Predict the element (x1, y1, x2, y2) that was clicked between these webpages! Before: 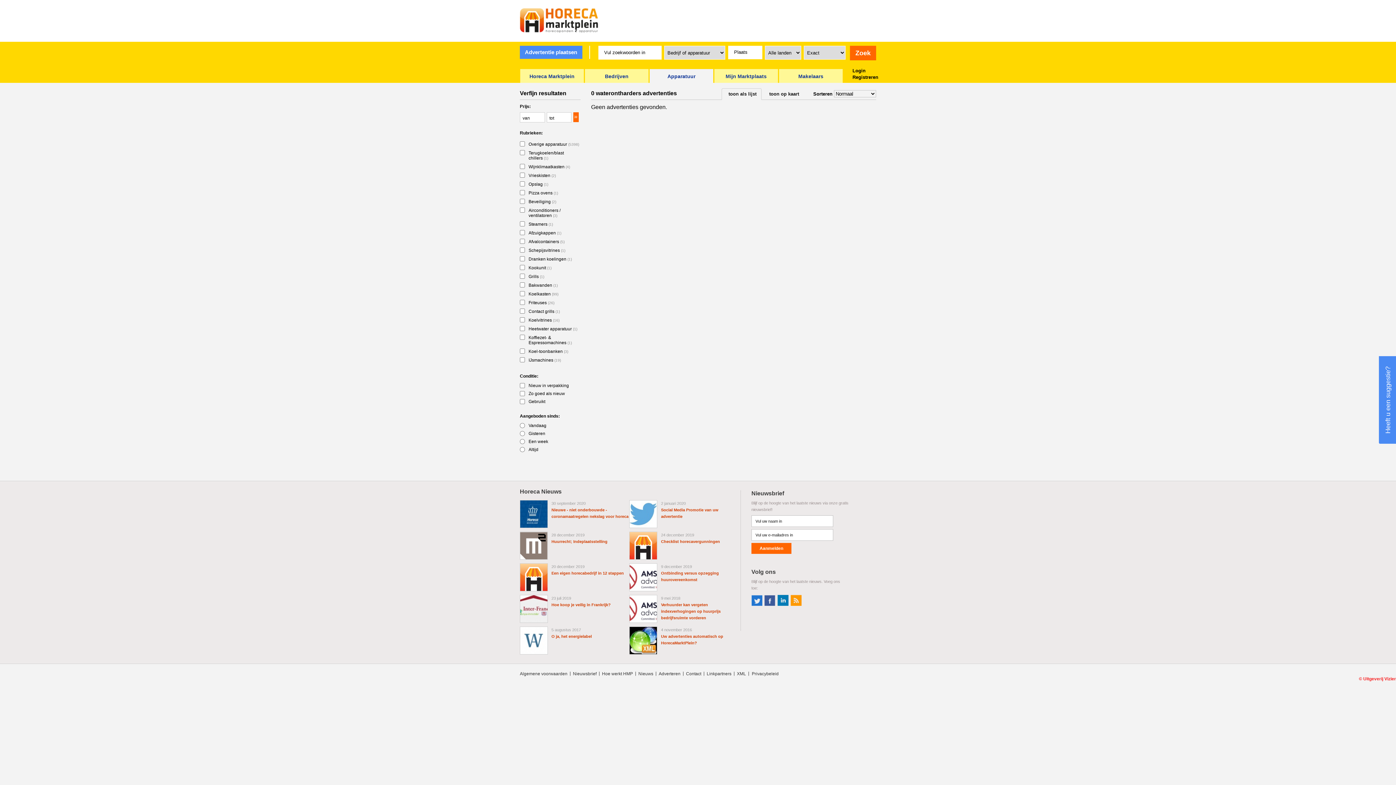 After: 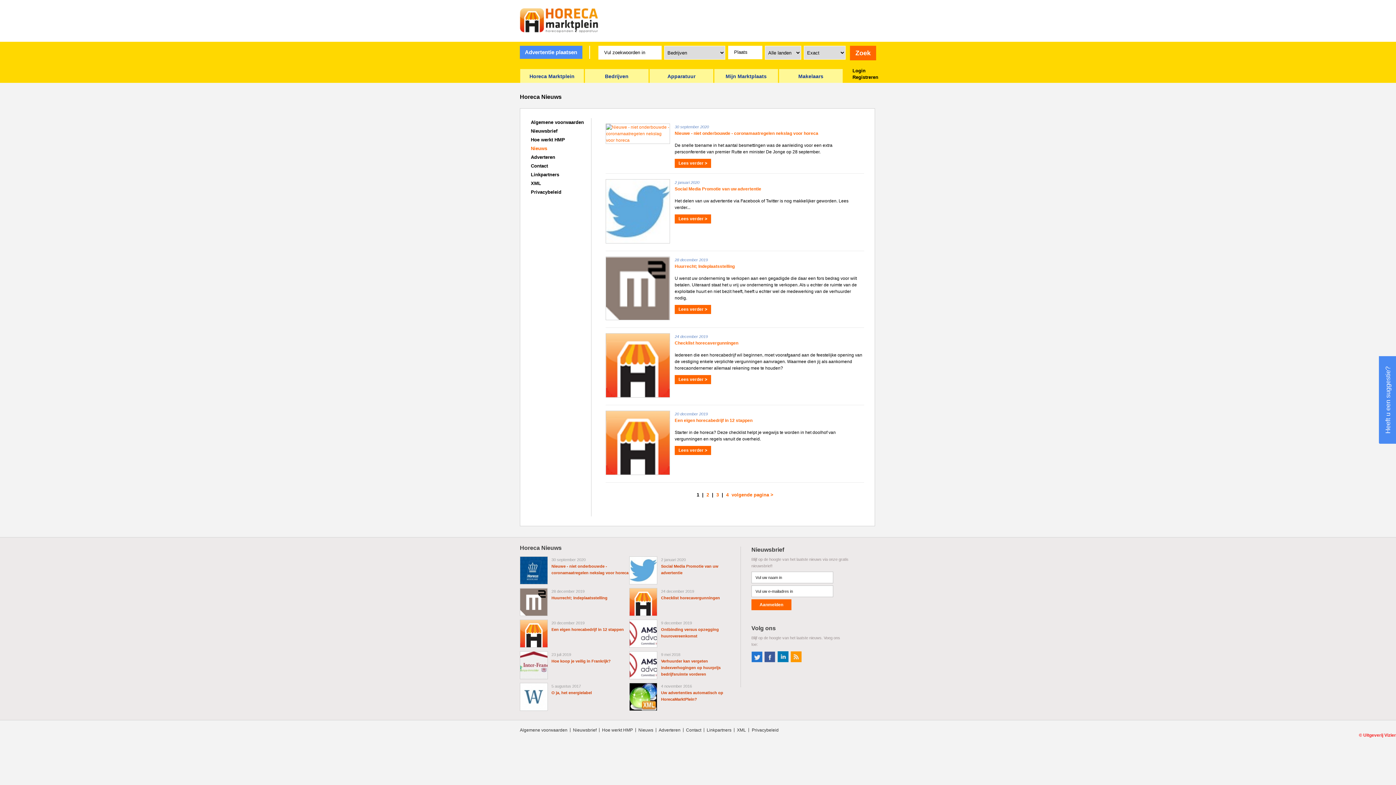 Action: bbox: (638, 671, 653, 676) label: Nieuws